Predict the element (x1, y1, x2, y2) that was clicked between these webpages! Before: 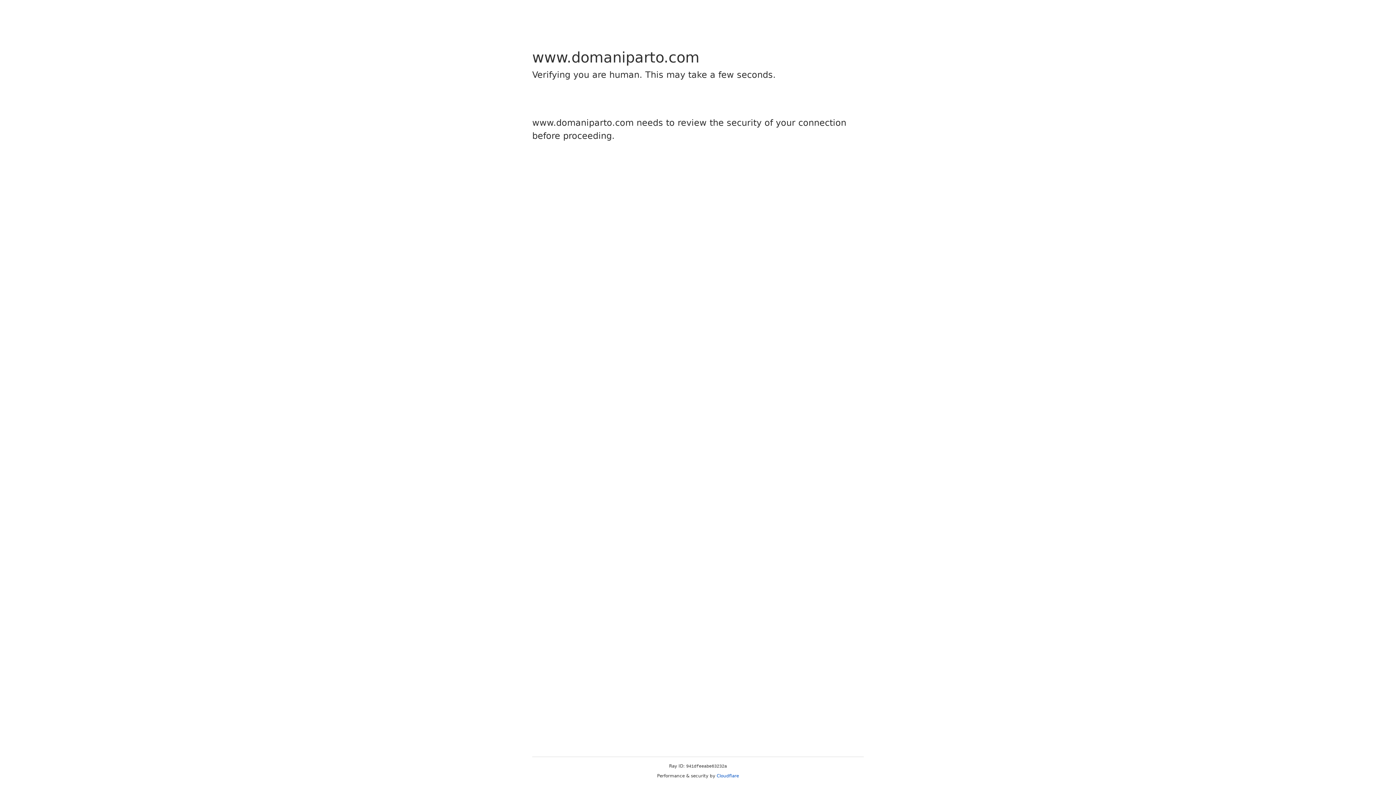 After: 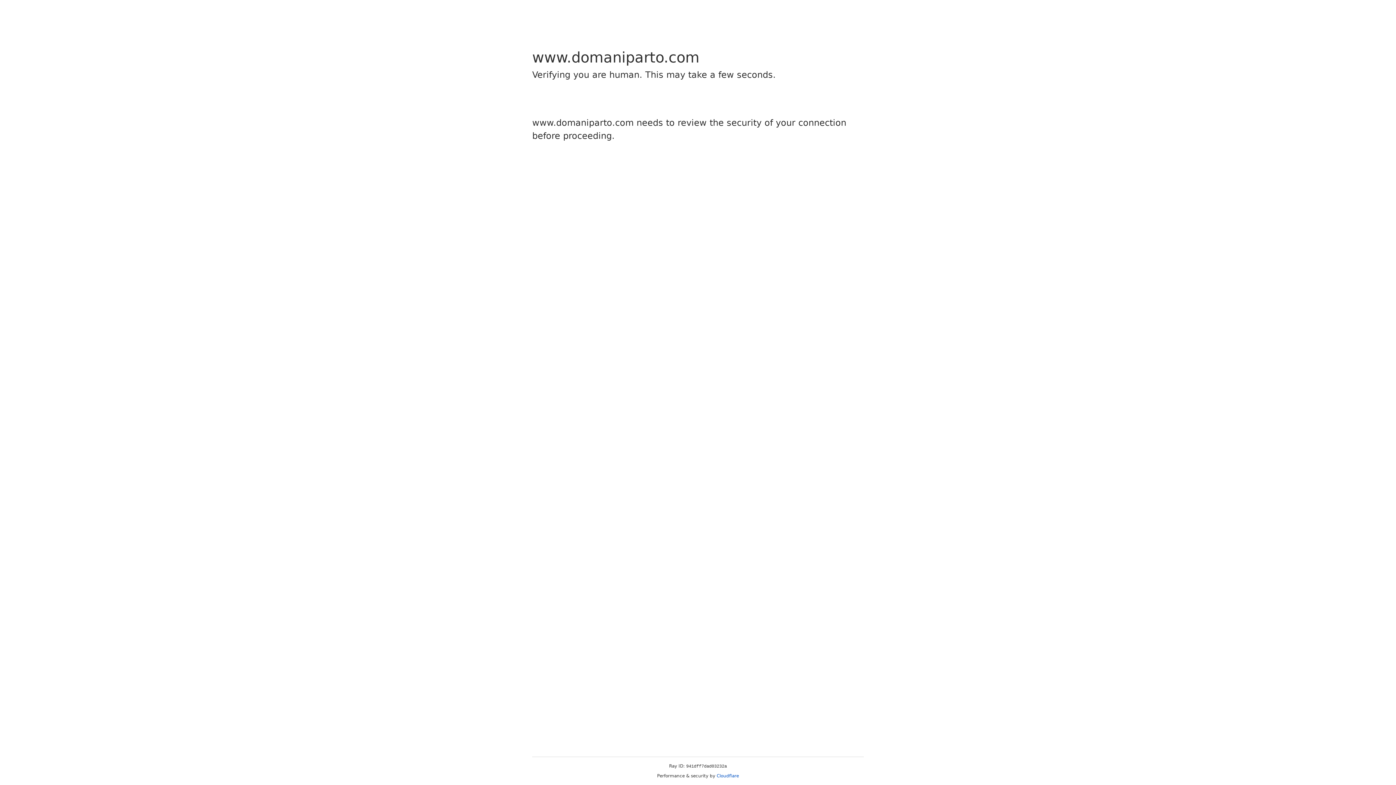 Action: bbox: (716, 773, 739, 778) label: Cloudflare